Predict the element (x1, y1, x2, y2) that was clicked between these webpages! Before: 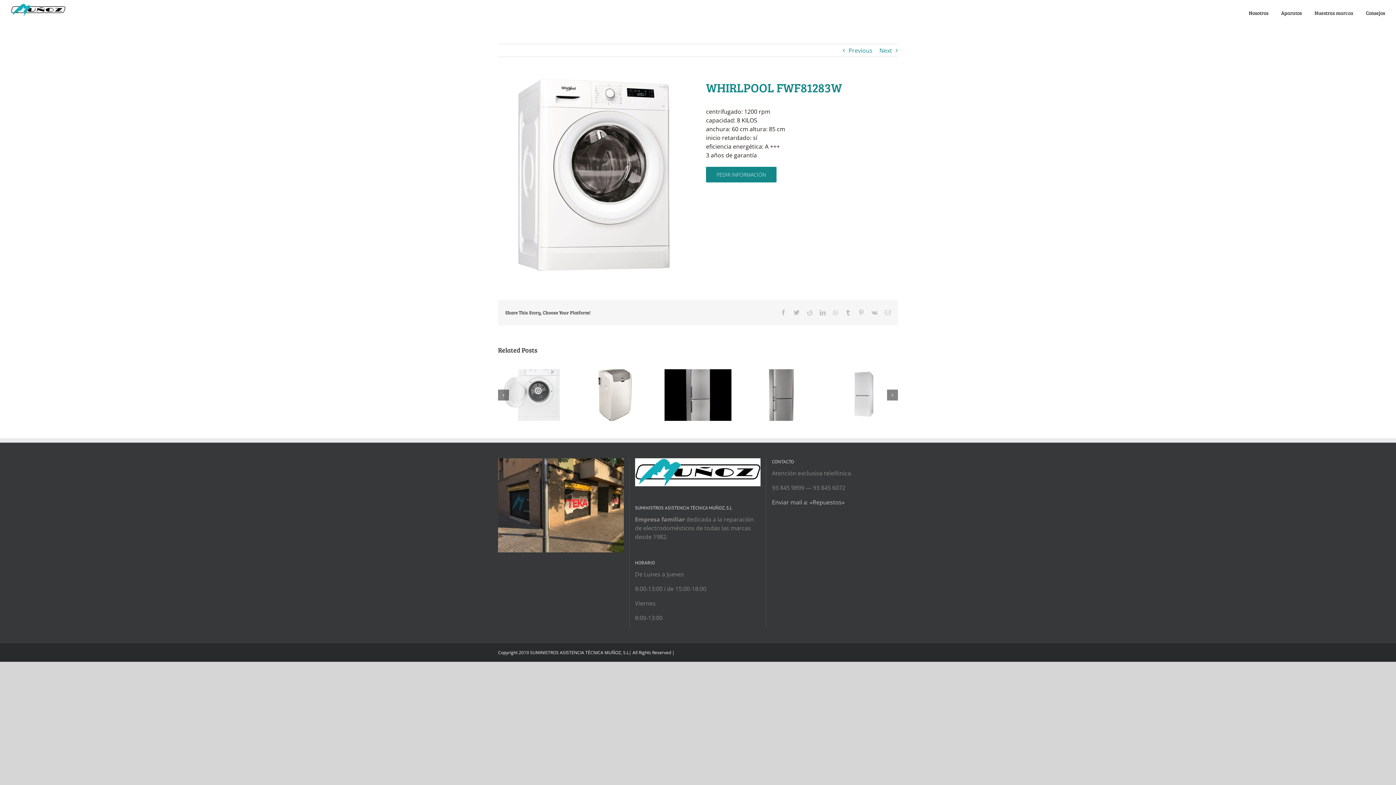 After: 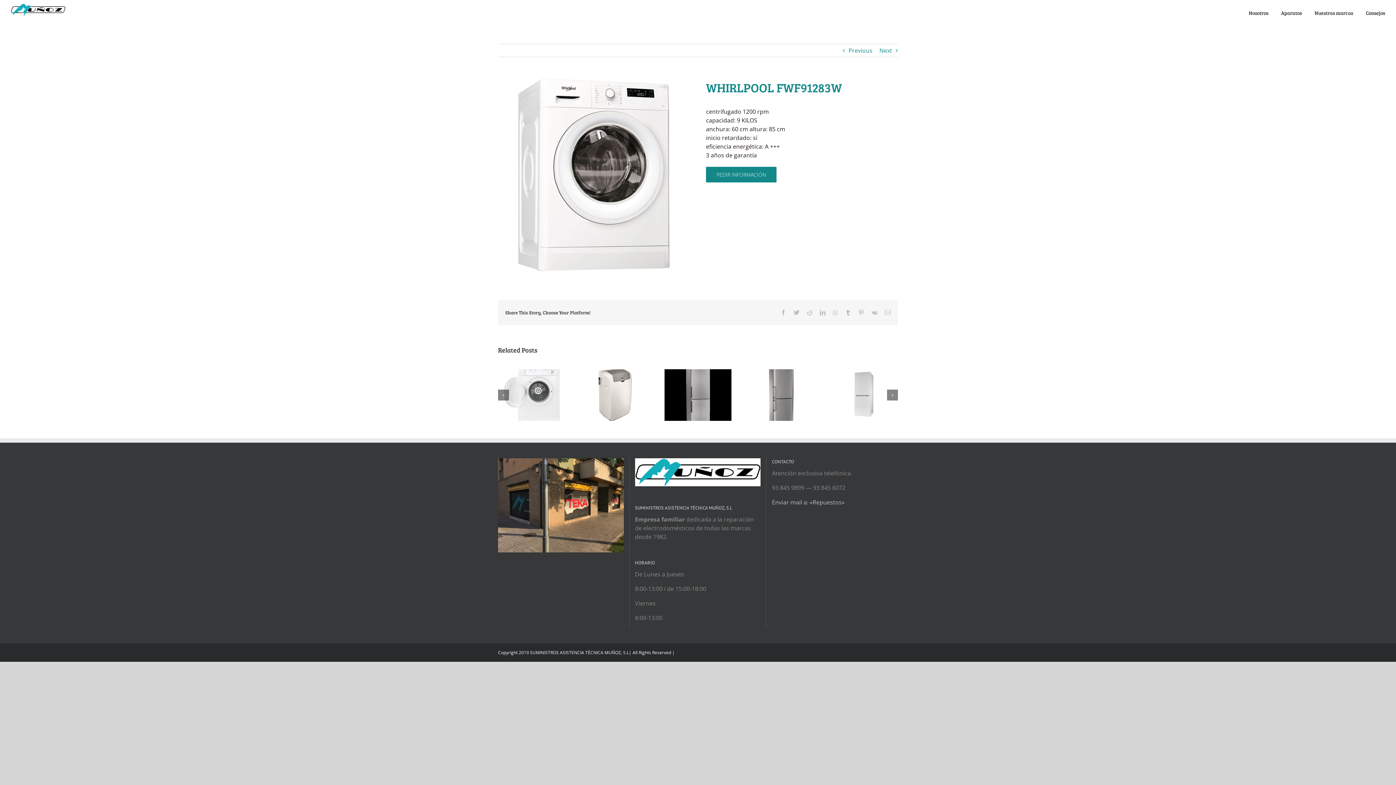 Action: label: Previous bbox: (848, 44, 872, 56)